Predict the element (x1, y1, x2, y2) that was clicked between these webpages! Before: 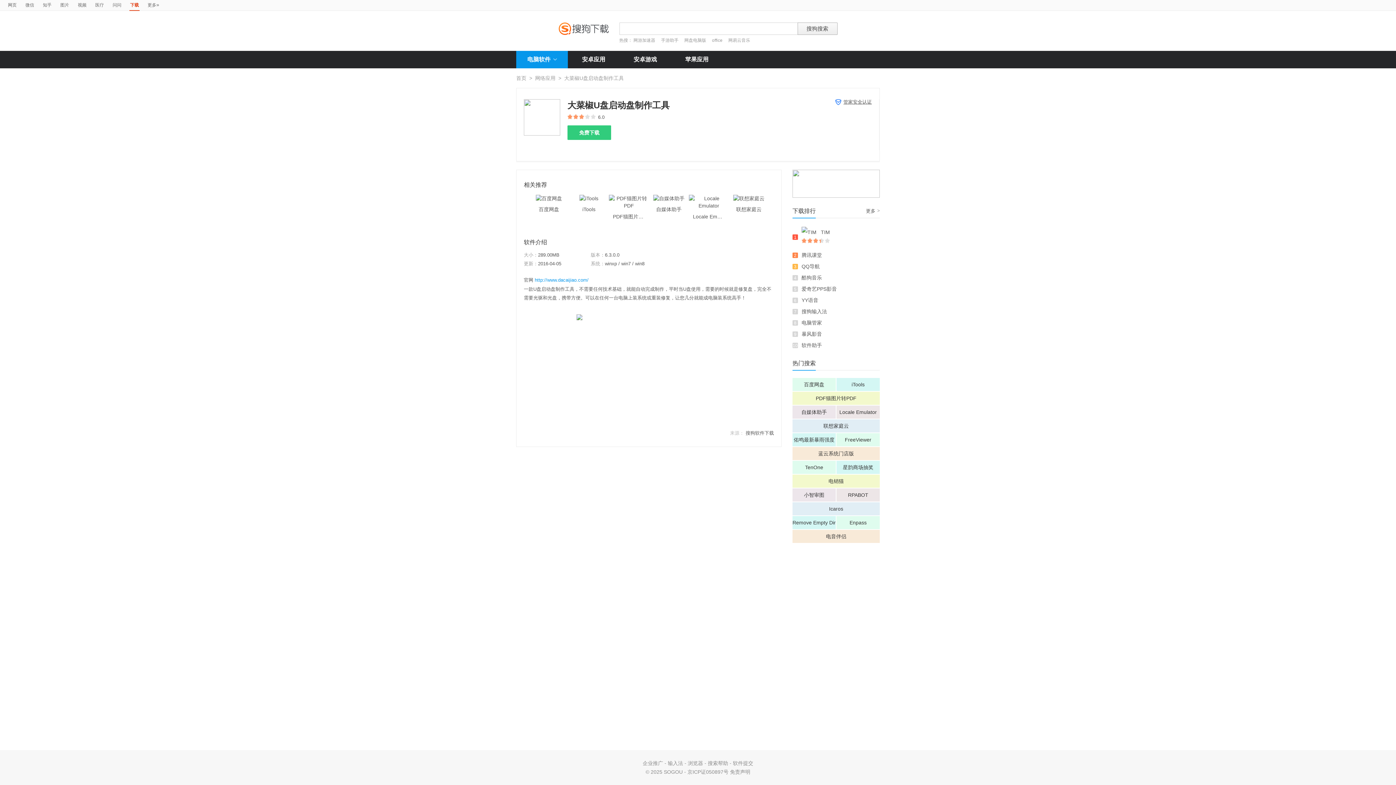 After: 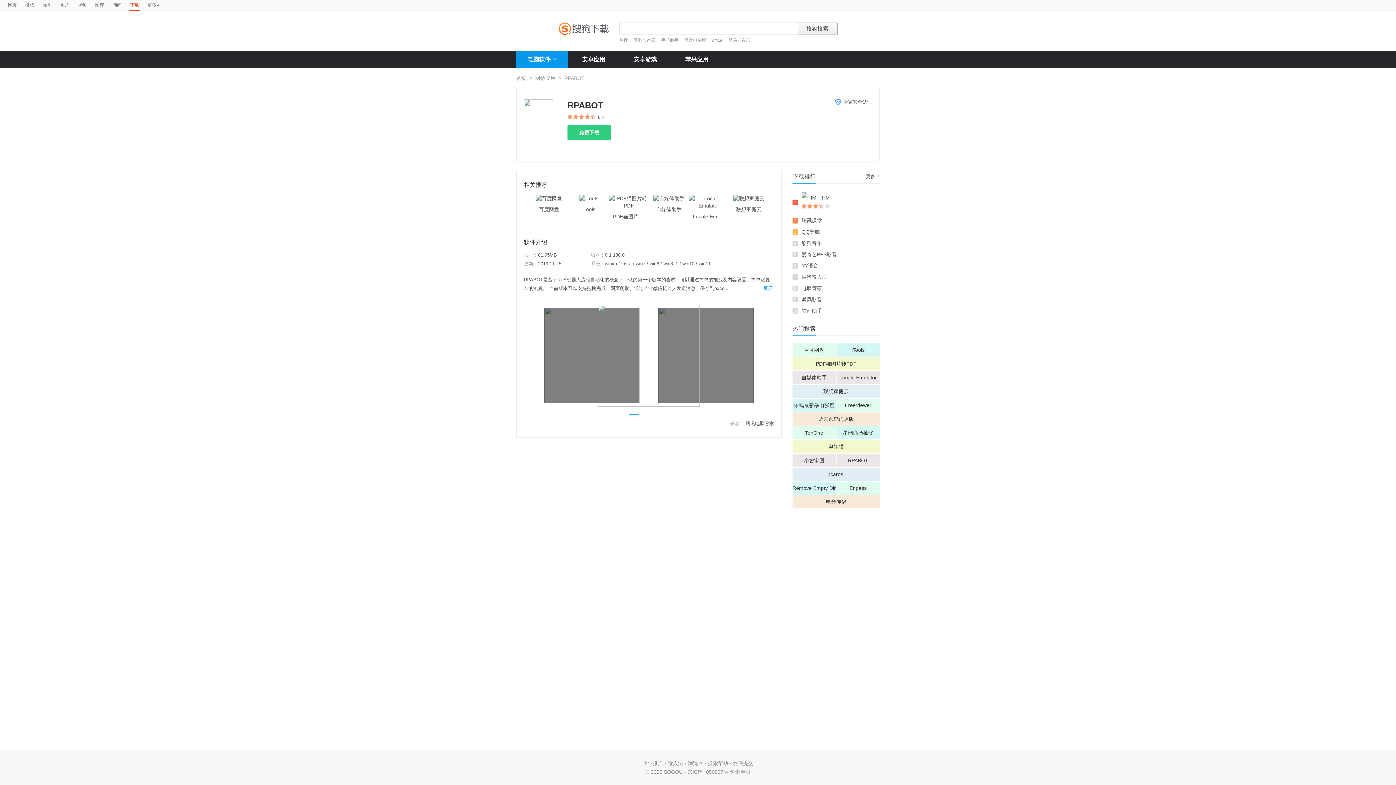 Action: label: RPABOT bbox: (836, 488, 880, 501)